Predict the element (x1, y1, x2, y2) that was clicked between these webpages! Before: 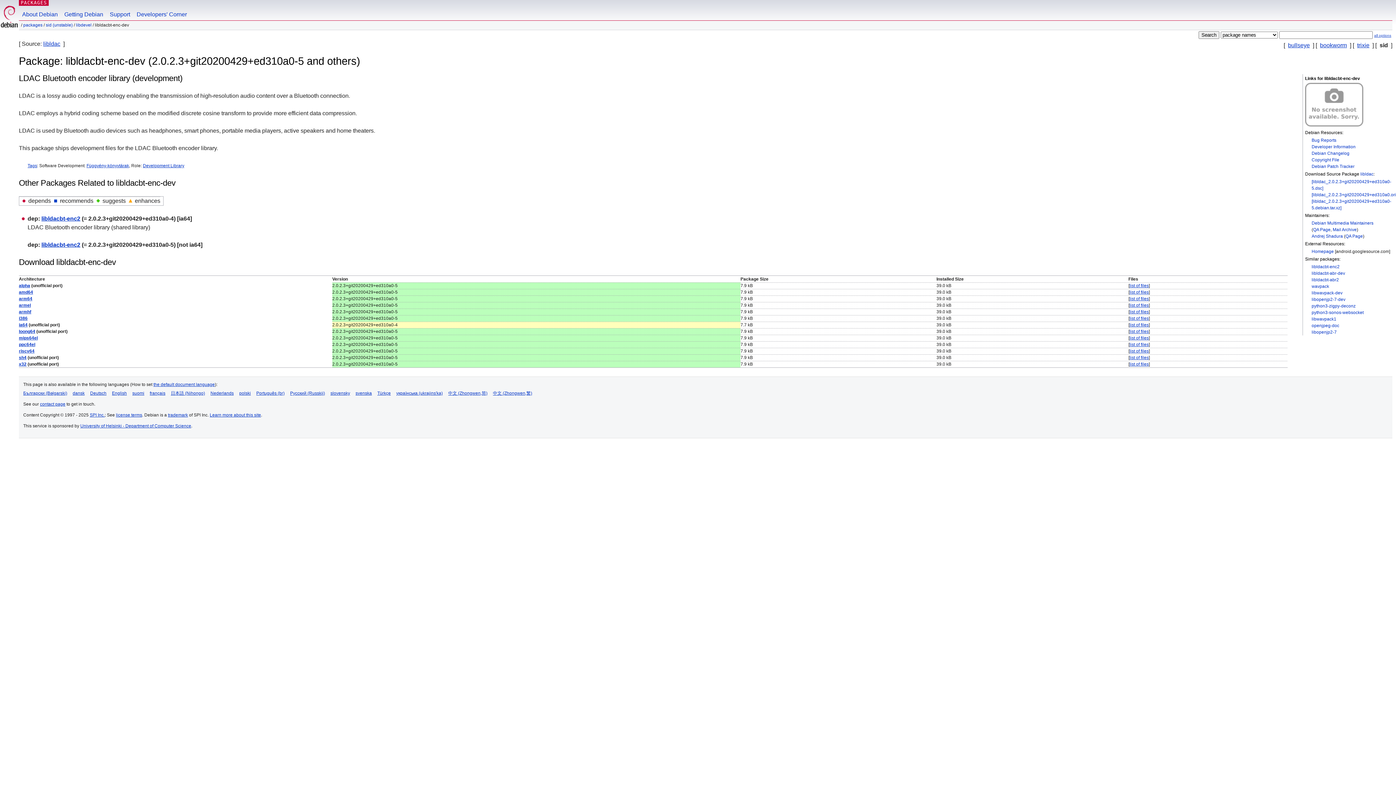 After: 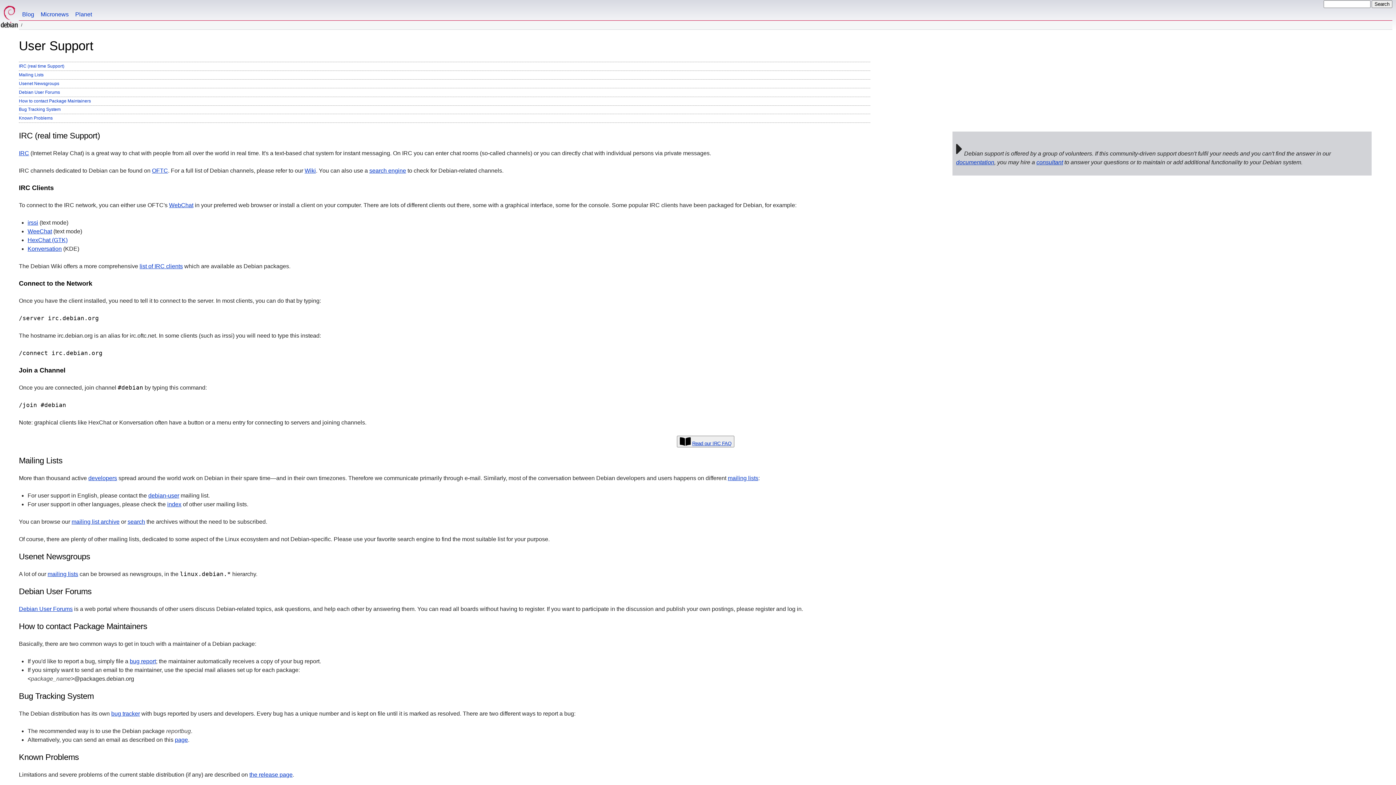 Action: label: Support bbox: (106, 0, 133, 20)